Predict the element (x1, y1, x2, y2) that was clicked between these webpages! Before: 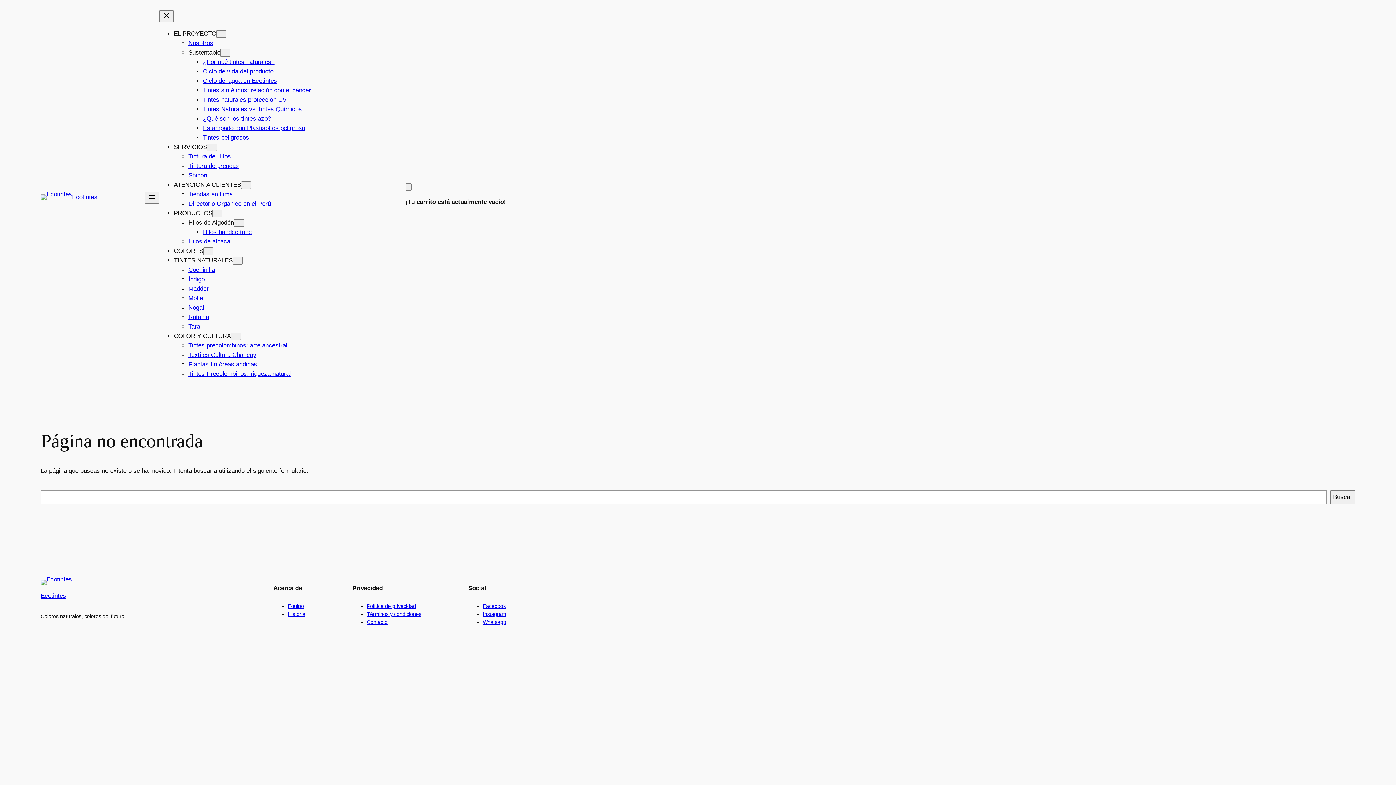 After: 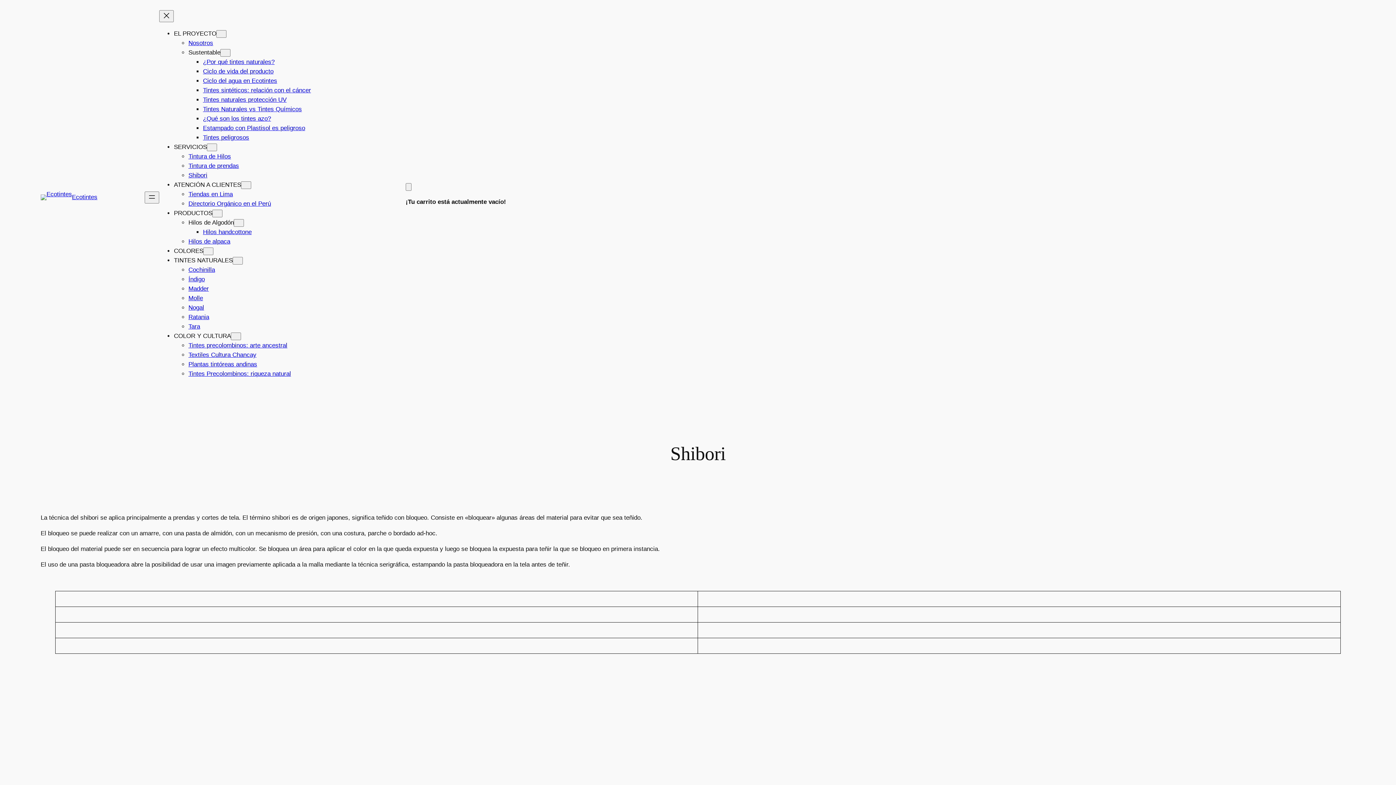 Action: label: Shibori bbox: (188, 171, 207, 178)